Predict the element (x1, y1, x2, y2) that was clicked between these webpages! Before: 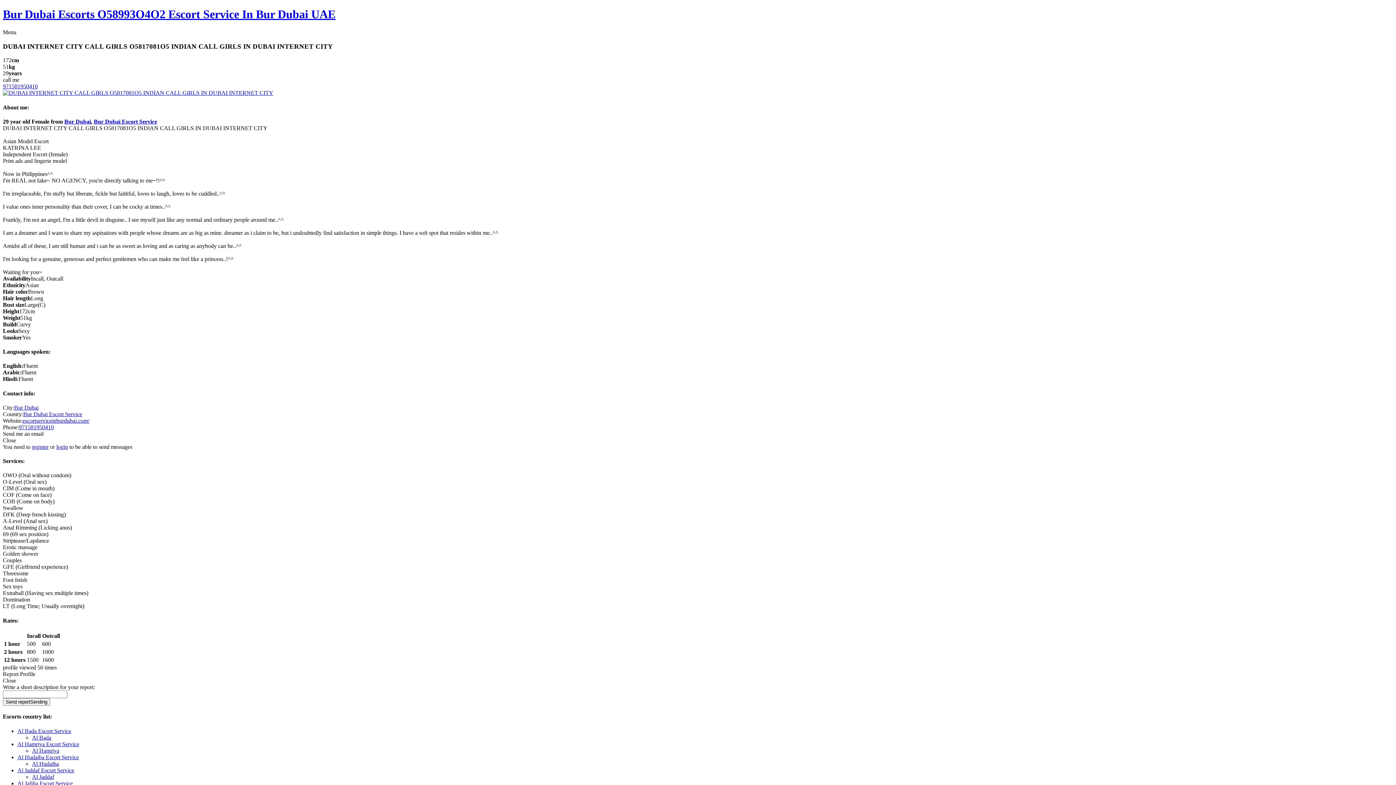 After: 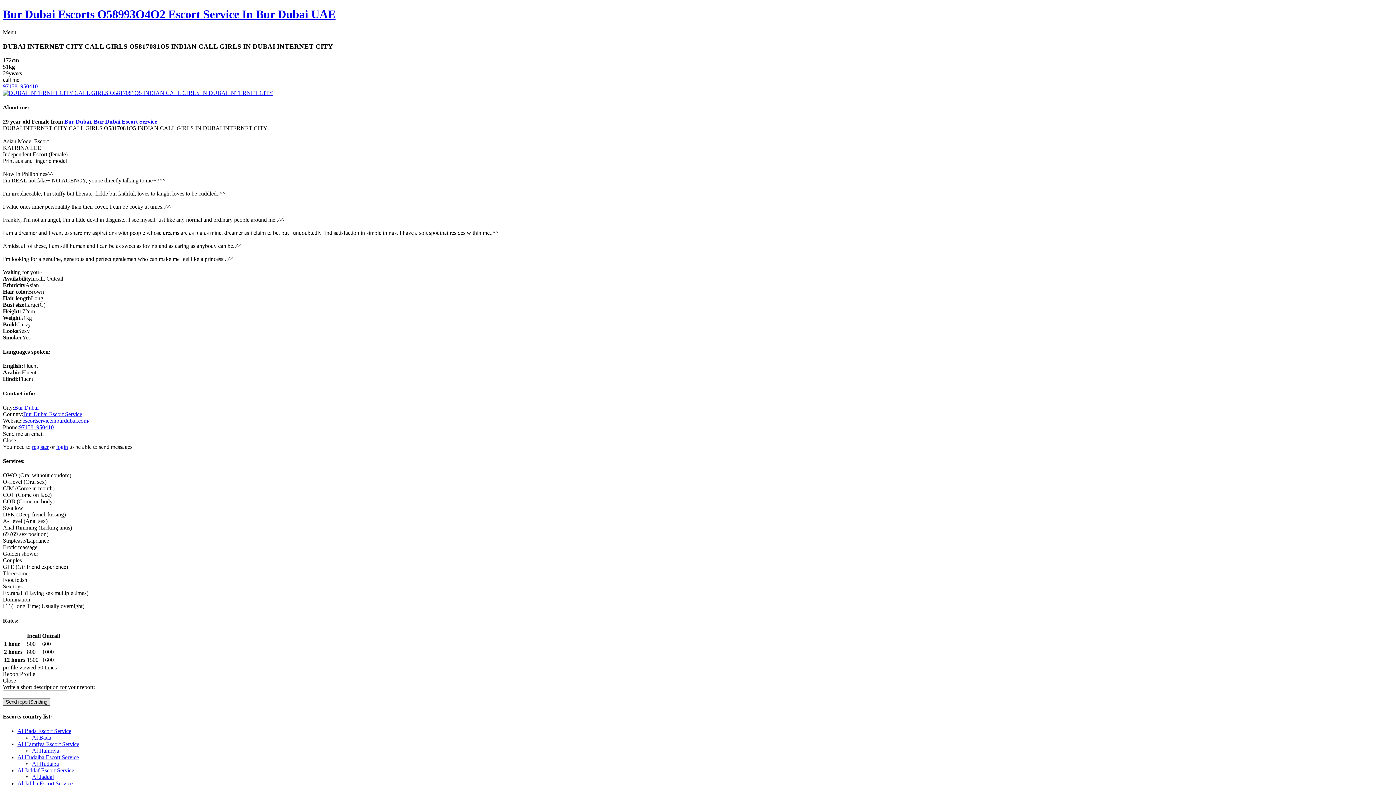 Action: bbox: (2, 698, 50, 706) label: Send reportSending